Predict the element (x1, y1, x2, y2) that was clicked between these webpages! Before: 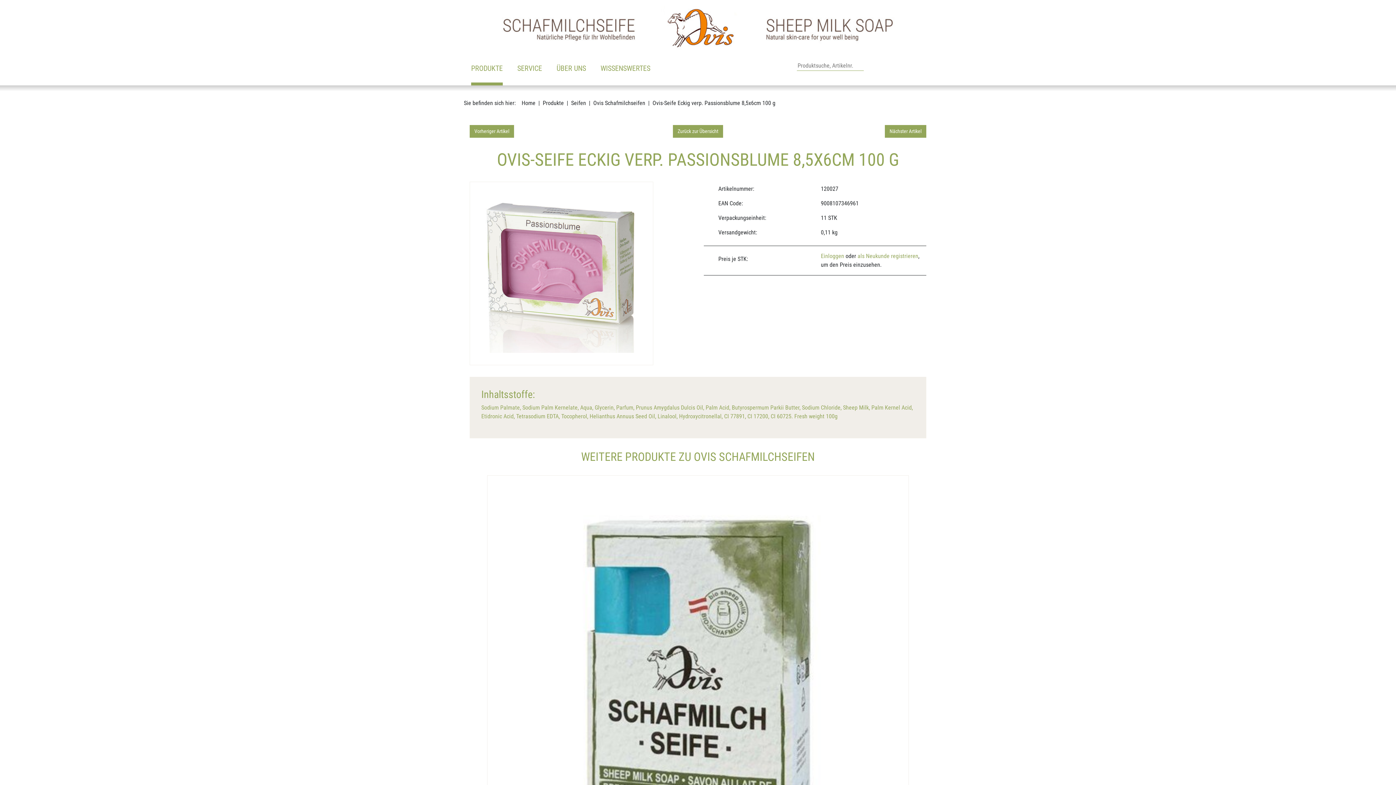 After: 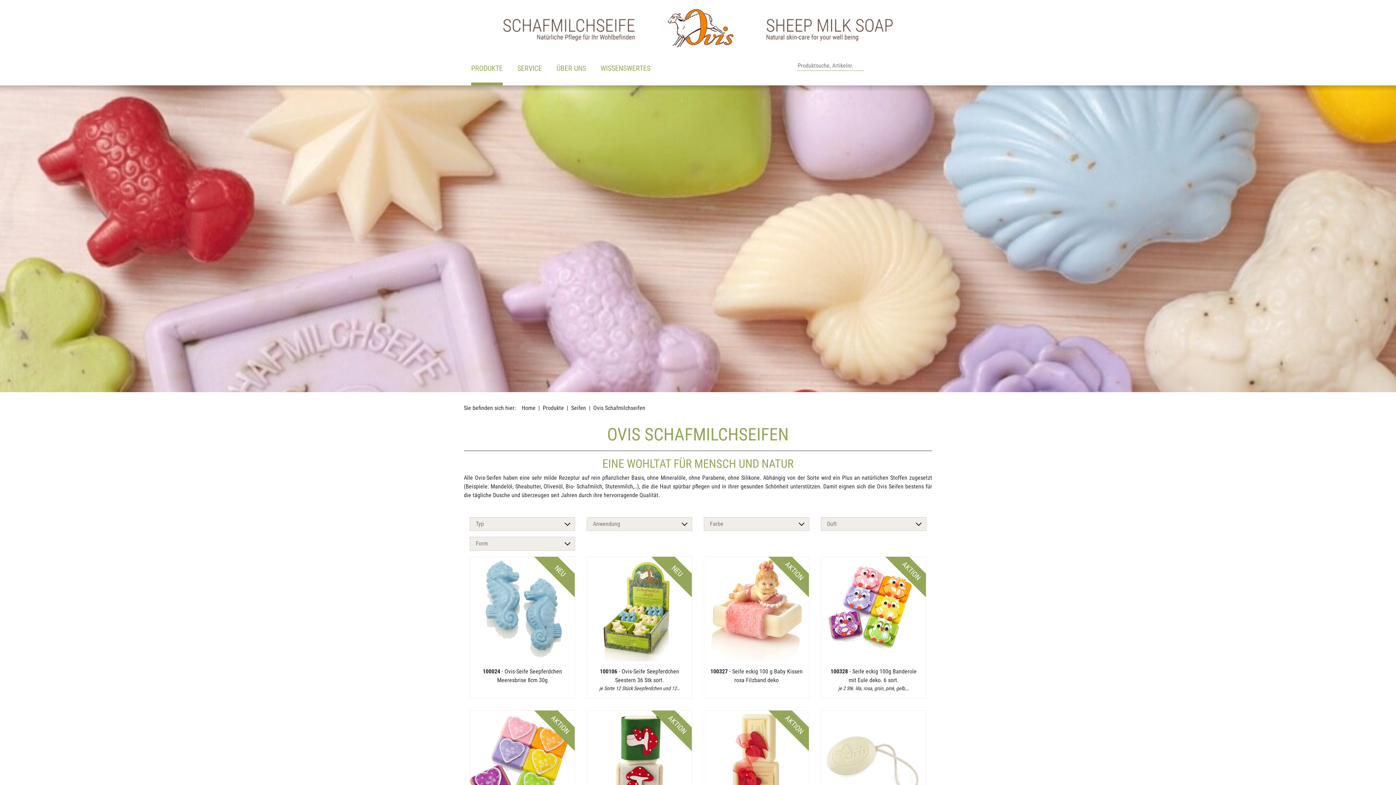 Action: bbox: (593, 99, 645, 106) label: Ovis Schafmilchseifen